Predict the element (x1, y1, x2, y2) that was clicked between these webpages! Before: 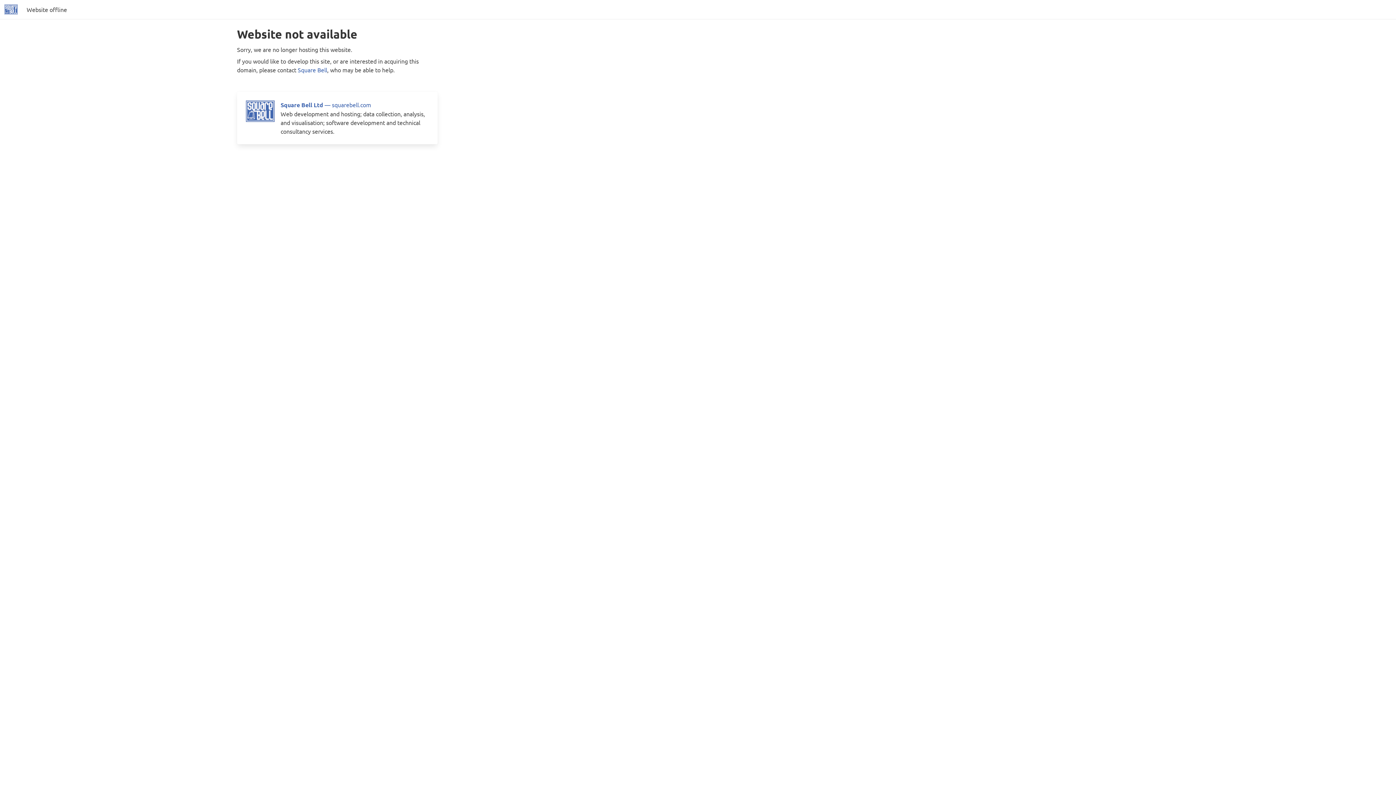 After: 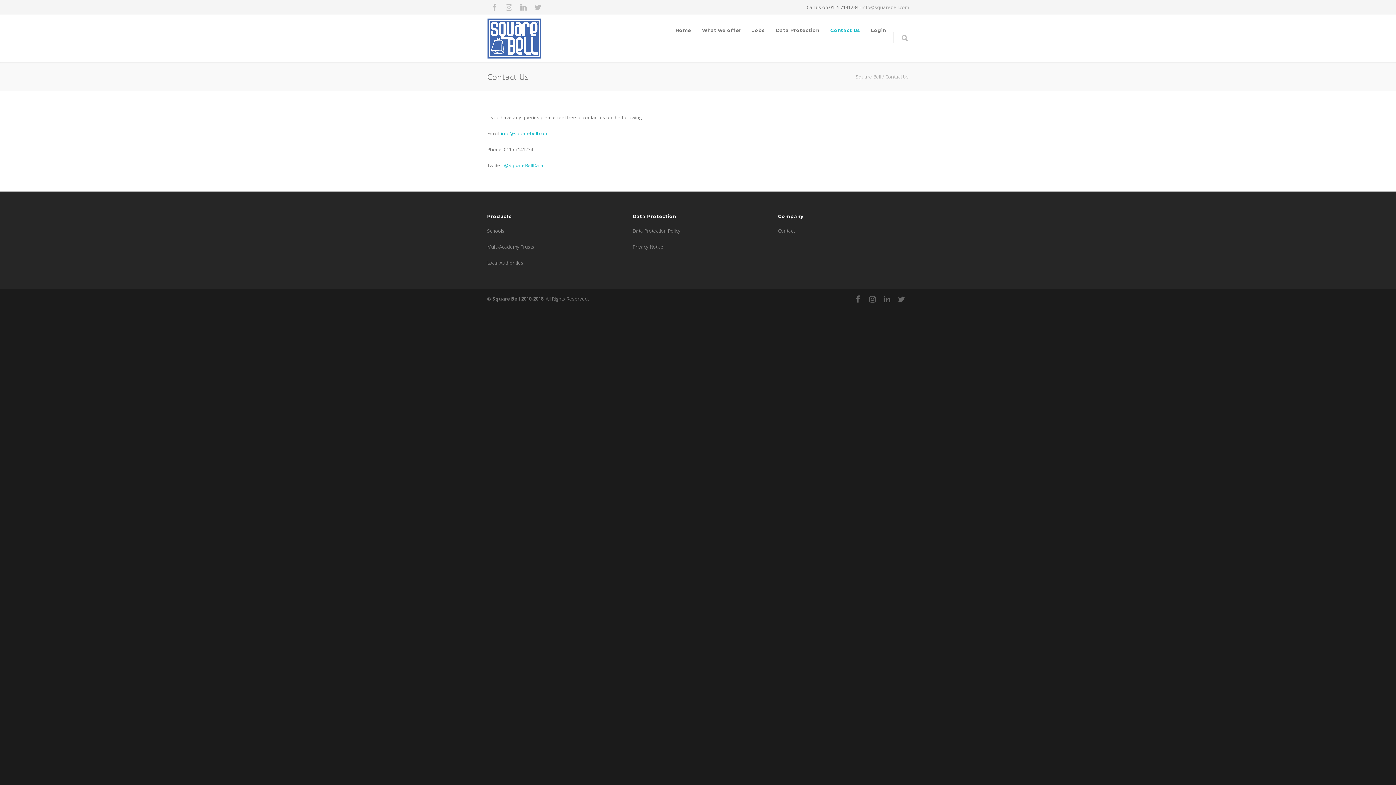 Action: bbox: (297, 66, 327, 73) label: Square Bell